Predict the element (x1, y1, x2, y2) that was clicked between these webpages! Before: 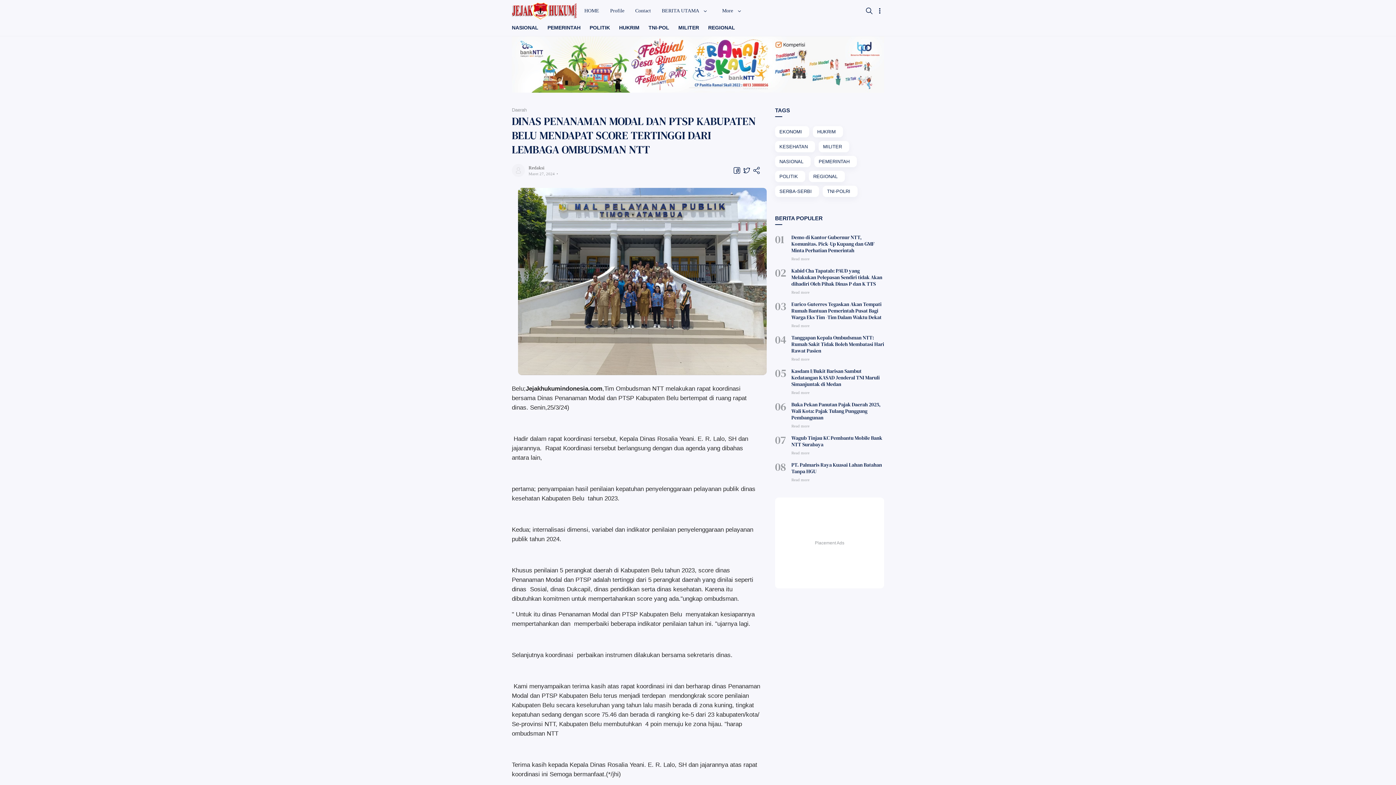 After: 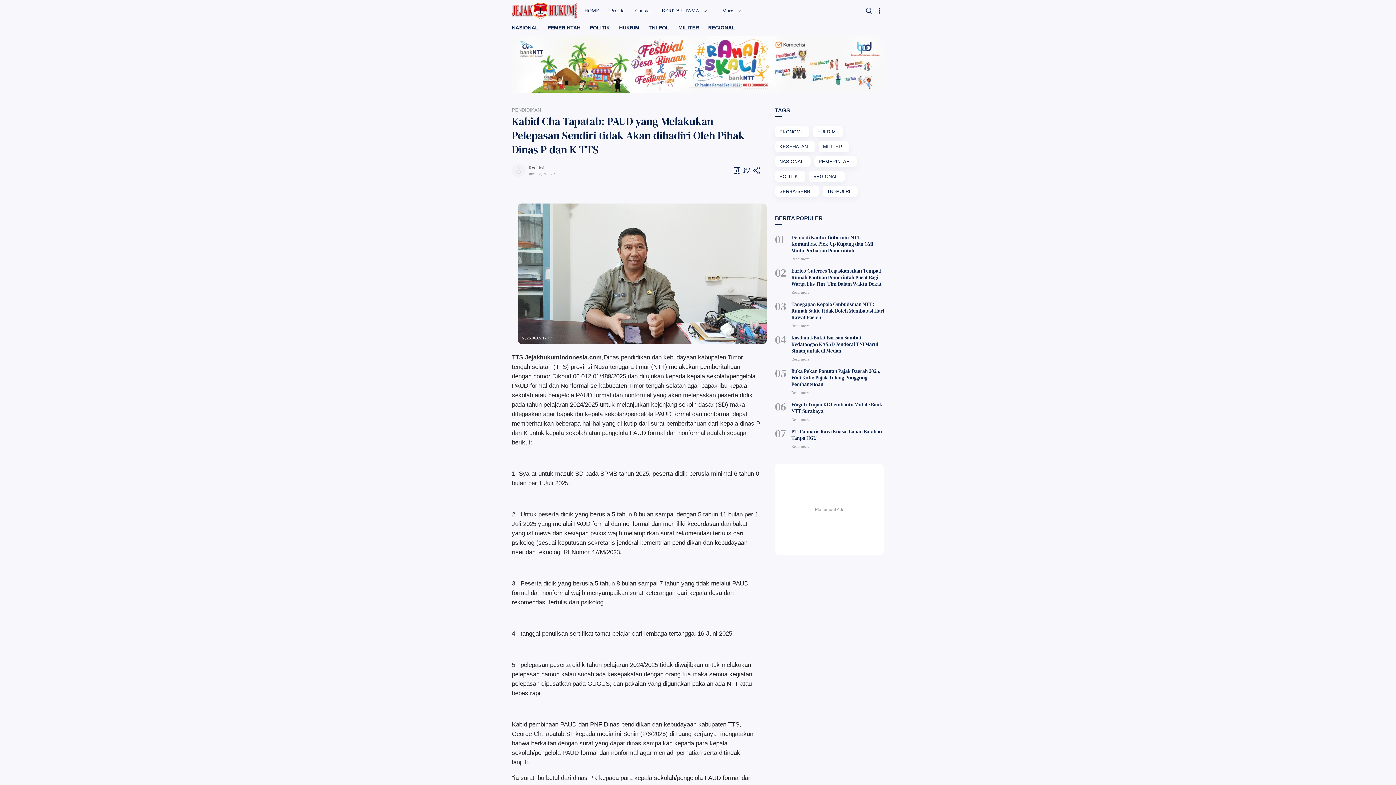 Action: label: Kabid Cha Tapatab: PAUD yang Melakukan Pelepasan Sendiri tidak Akan dihadiri Oleh Pihak Dinas P dan K TTS bbox: (791, 267, 884, 295)